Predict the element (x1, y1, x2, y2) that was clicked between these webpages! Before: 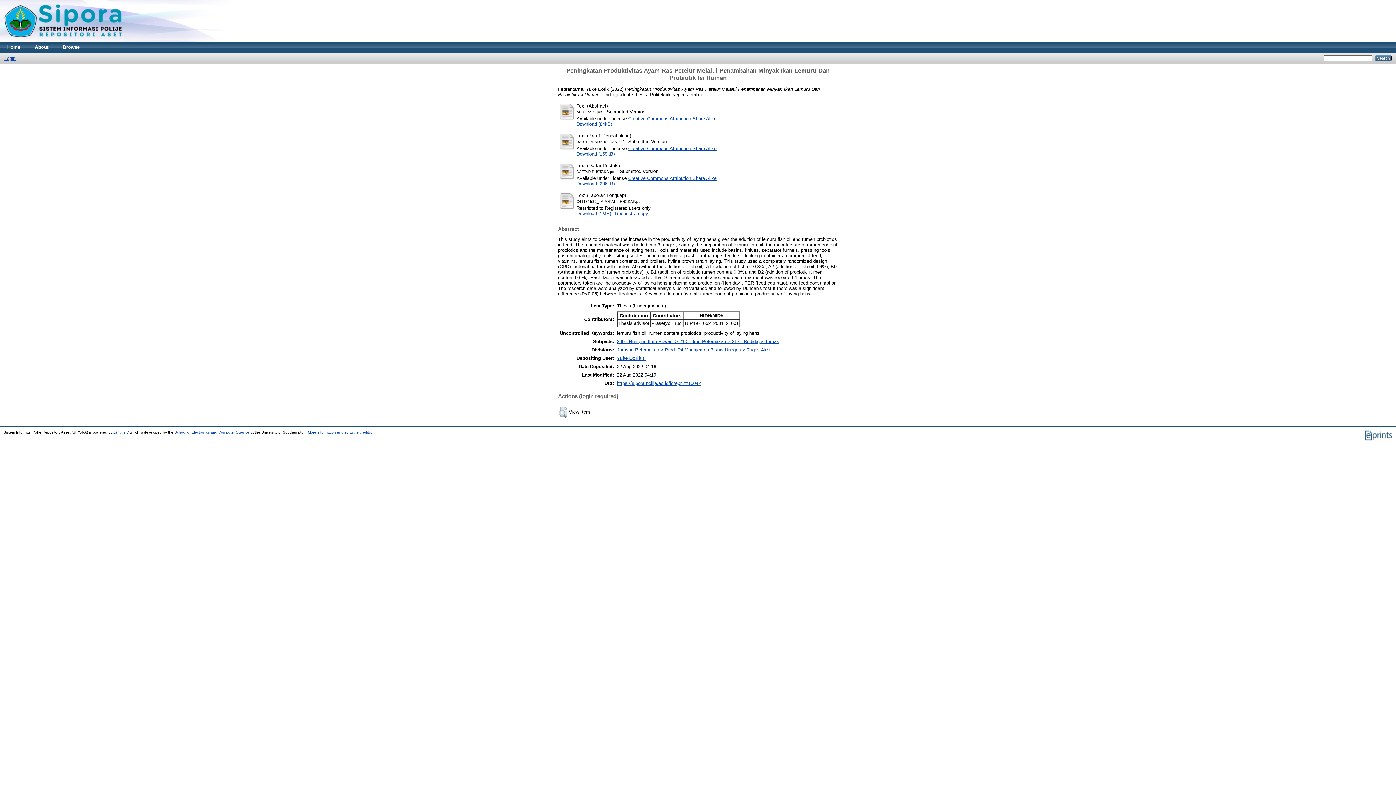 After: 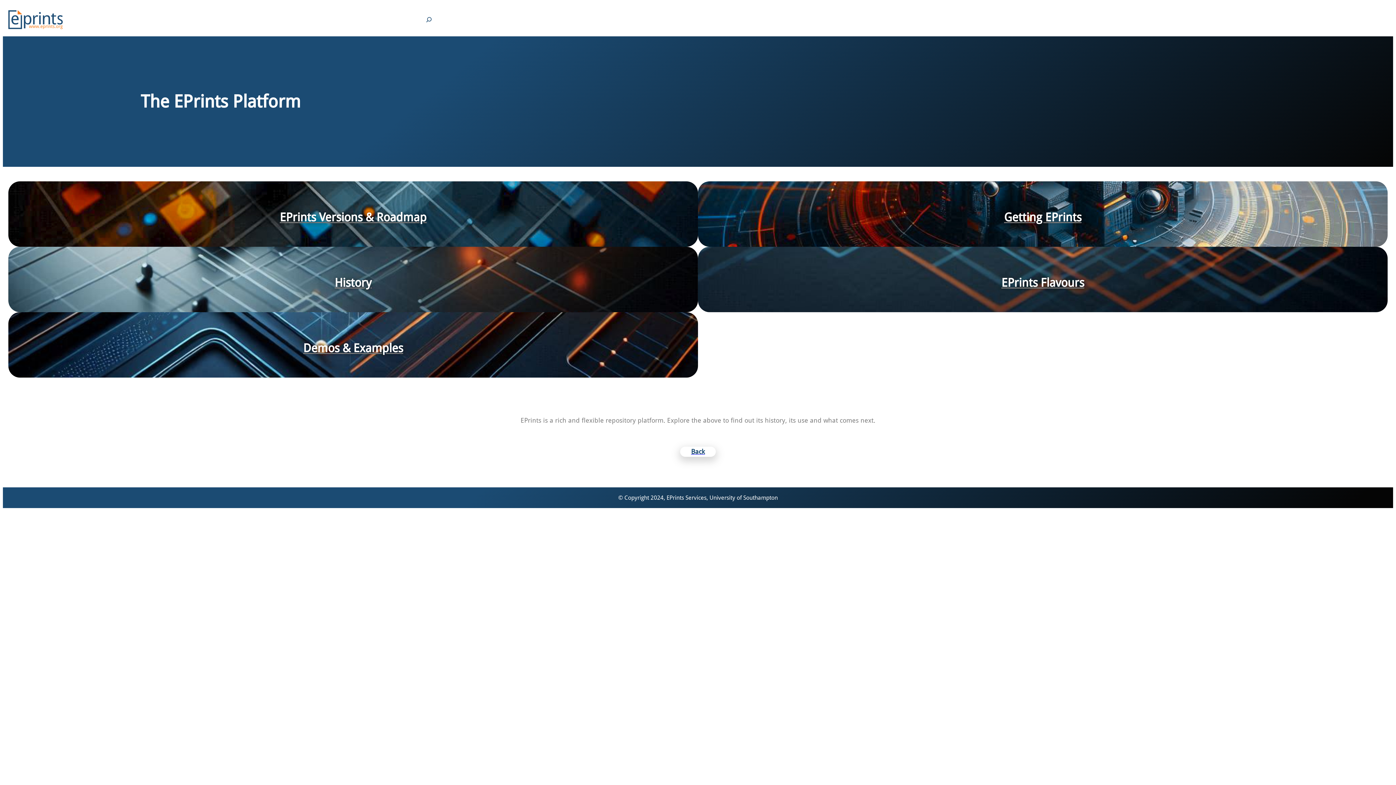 Action: bbox: (1364, 437, 1392, 441)